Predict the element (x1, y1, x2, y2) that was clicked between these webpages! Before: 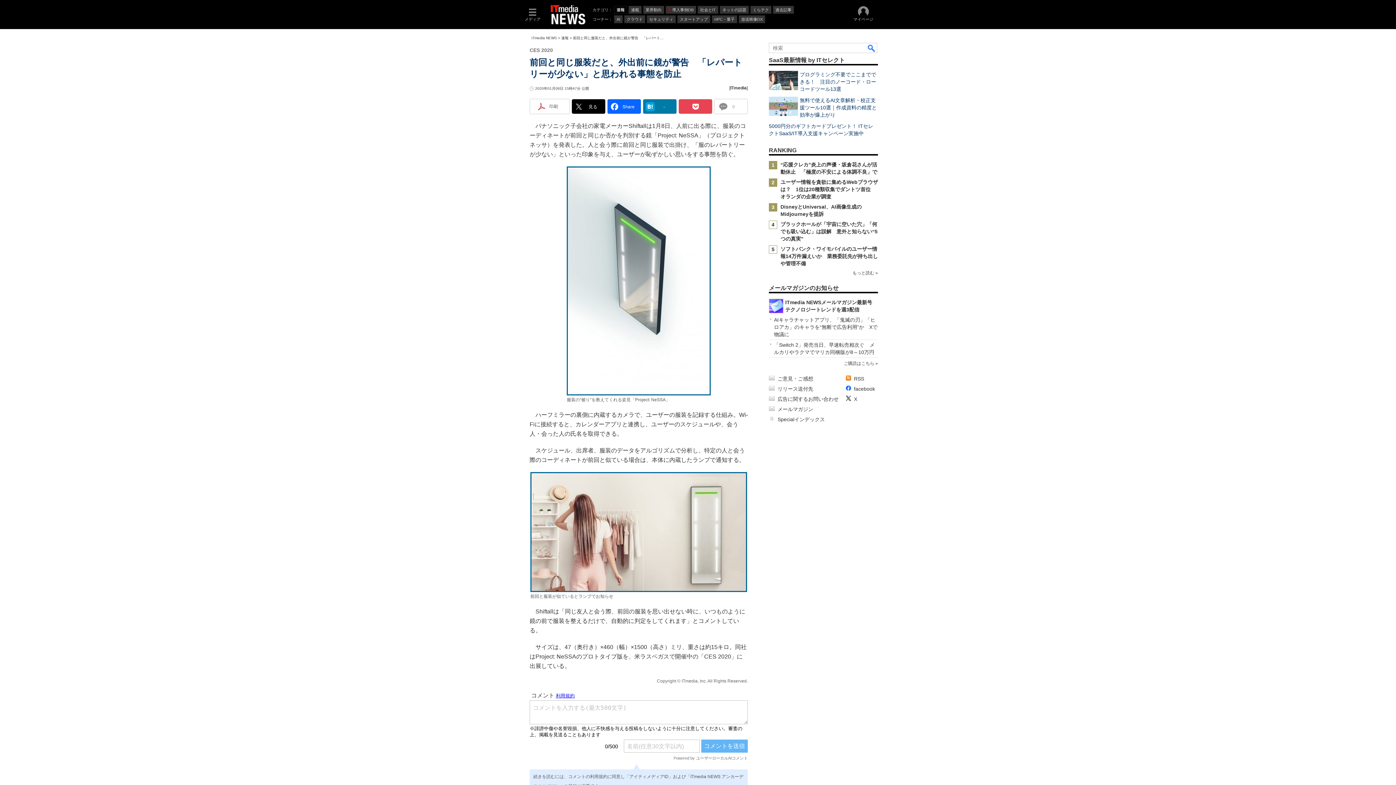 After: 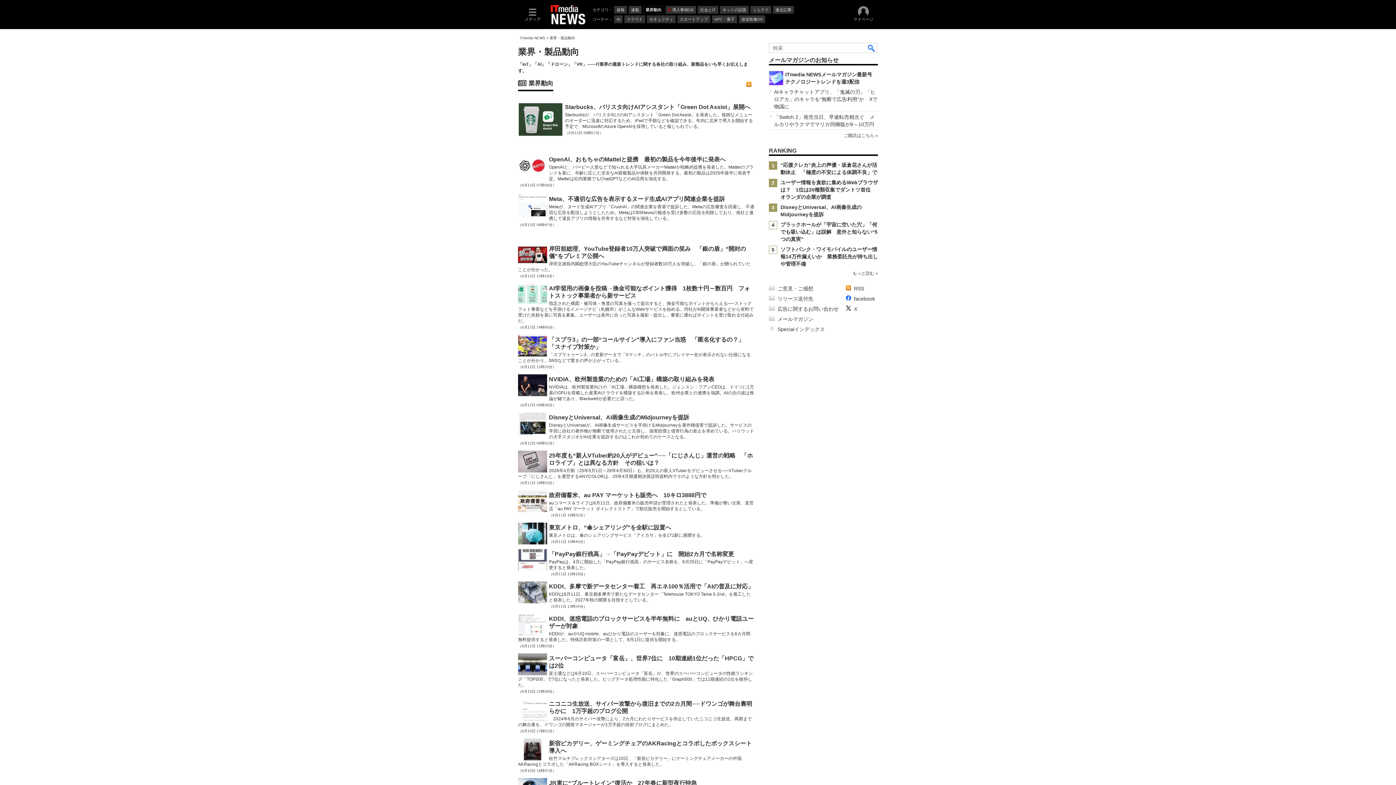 Action: label: 業界動向 bbox: (643, 5, 664, 13)